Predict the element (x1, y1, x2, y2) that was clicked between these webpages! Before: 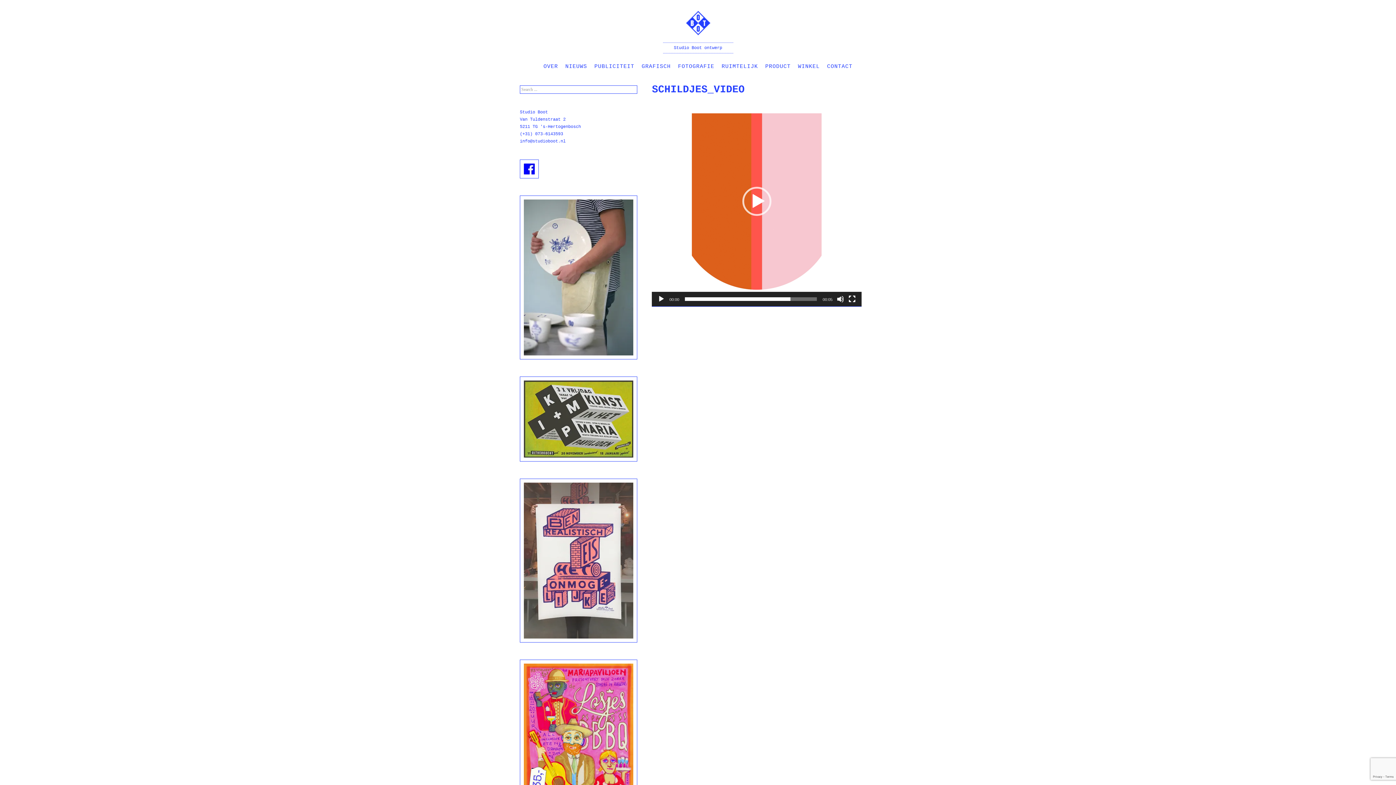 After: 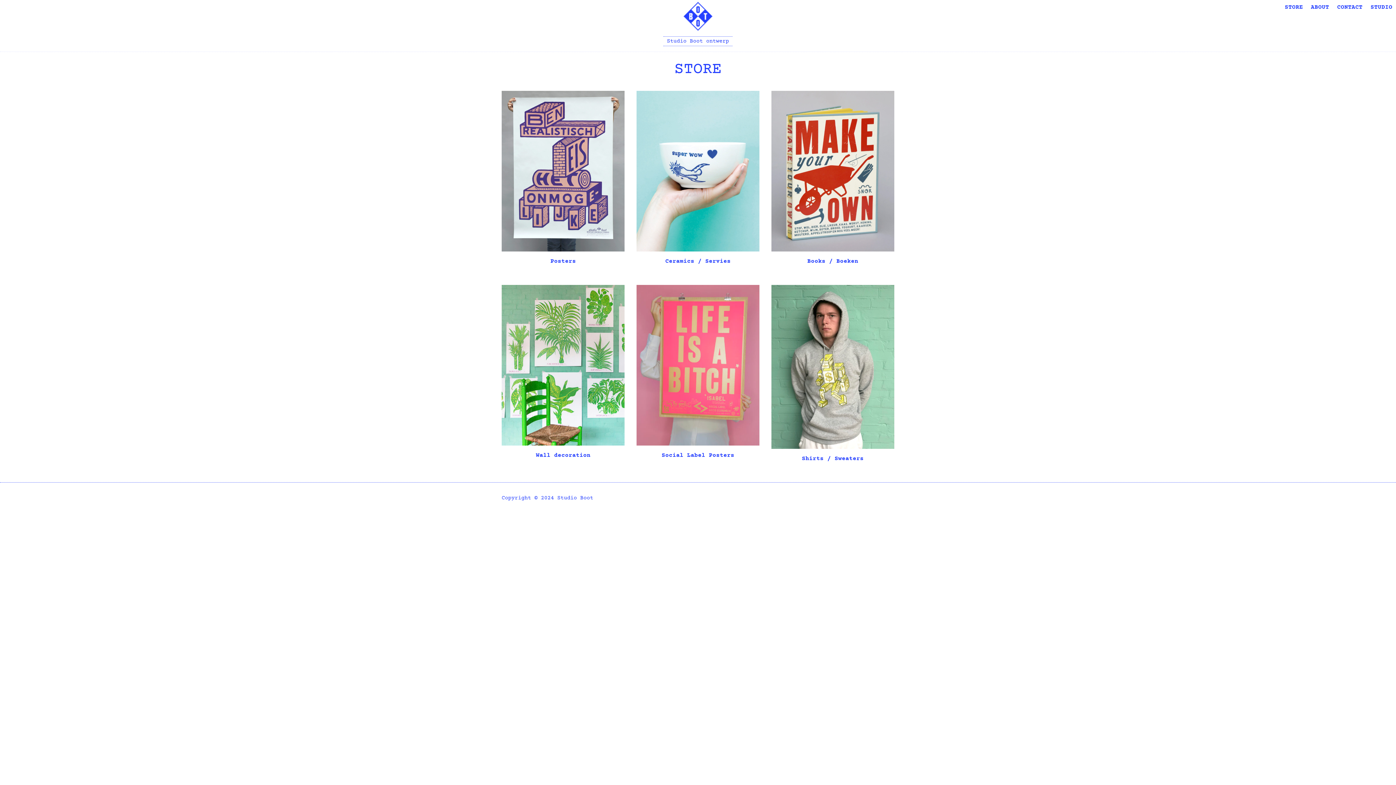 Action: bbox: (796, 61, 821, 70) label: WINKEL